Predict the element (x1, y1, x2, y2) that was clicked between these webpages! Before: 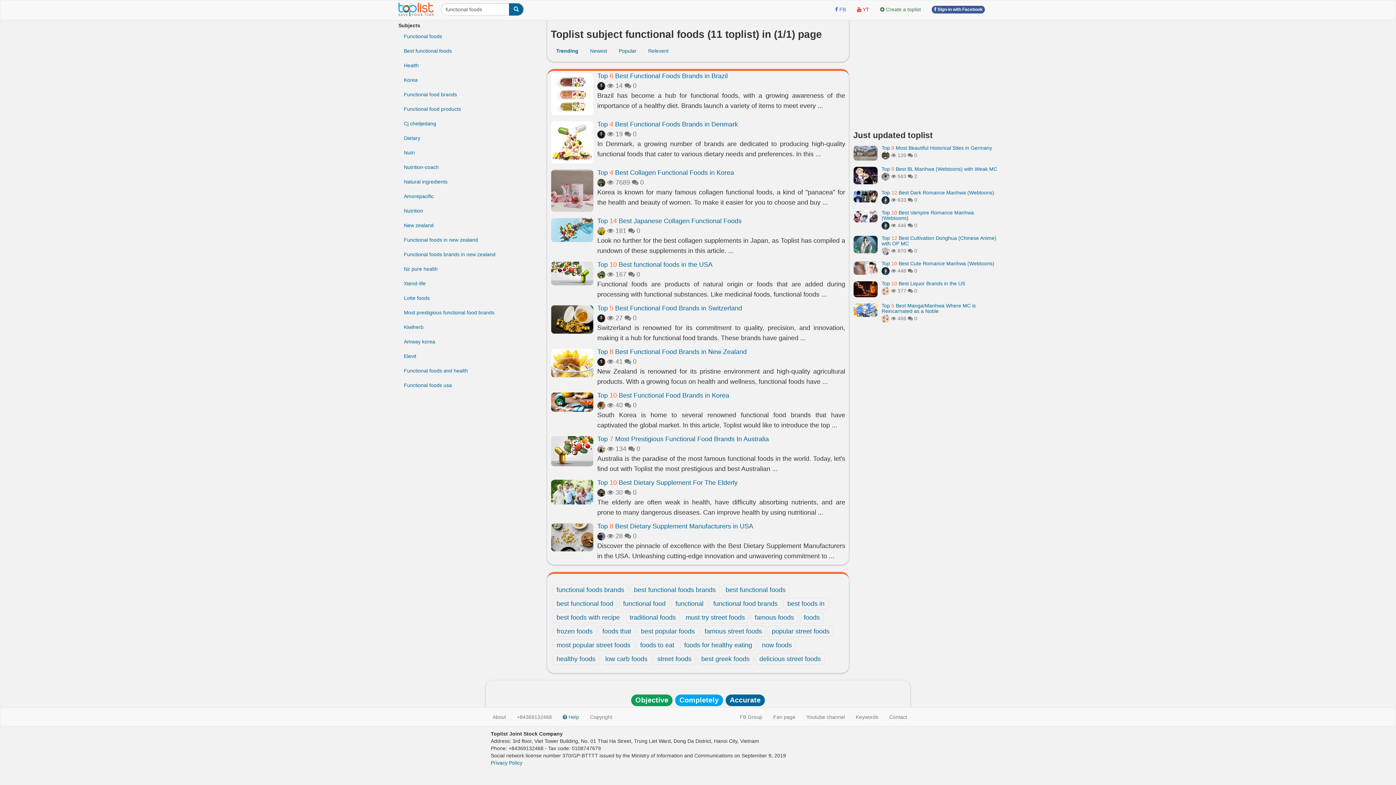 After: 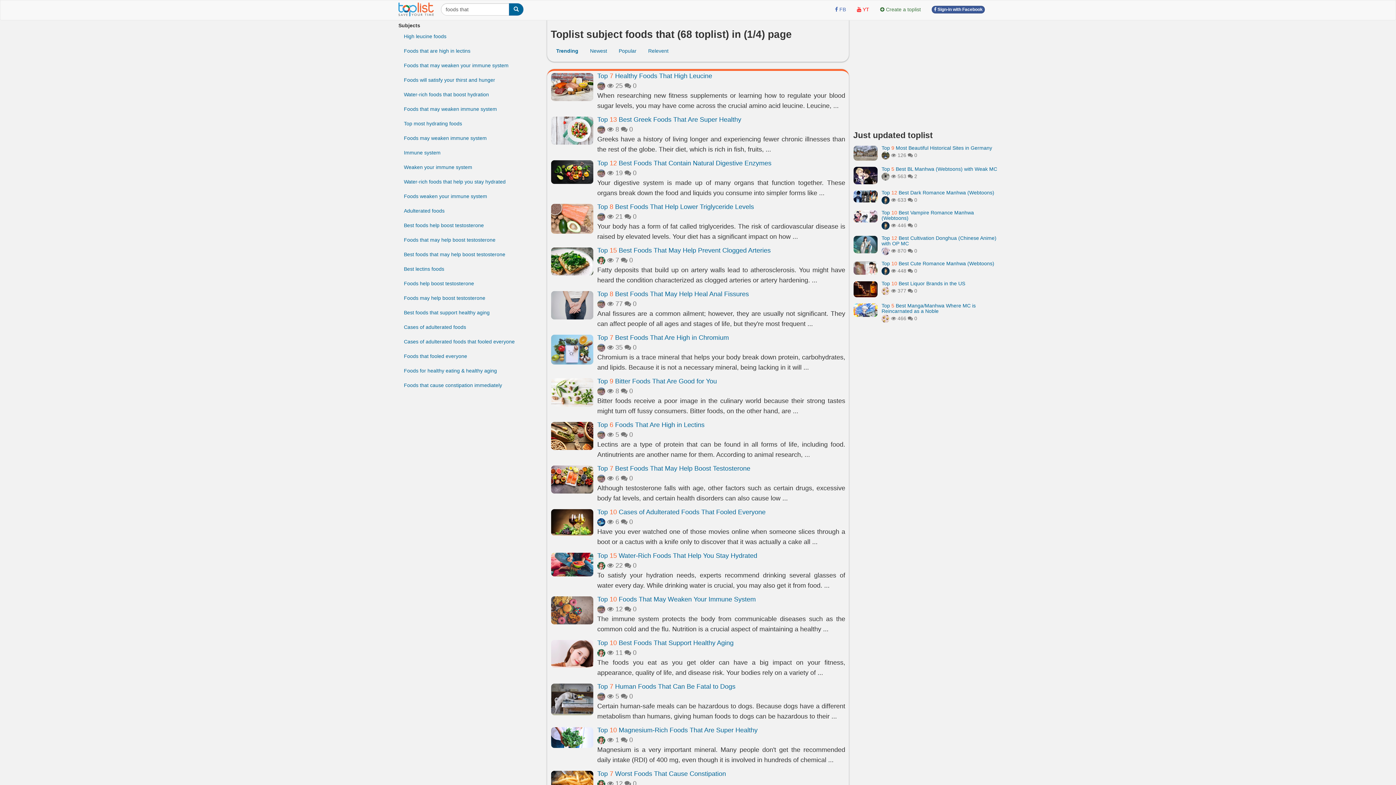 Action: bbox: (598, 625, 635, 637) label: foods that